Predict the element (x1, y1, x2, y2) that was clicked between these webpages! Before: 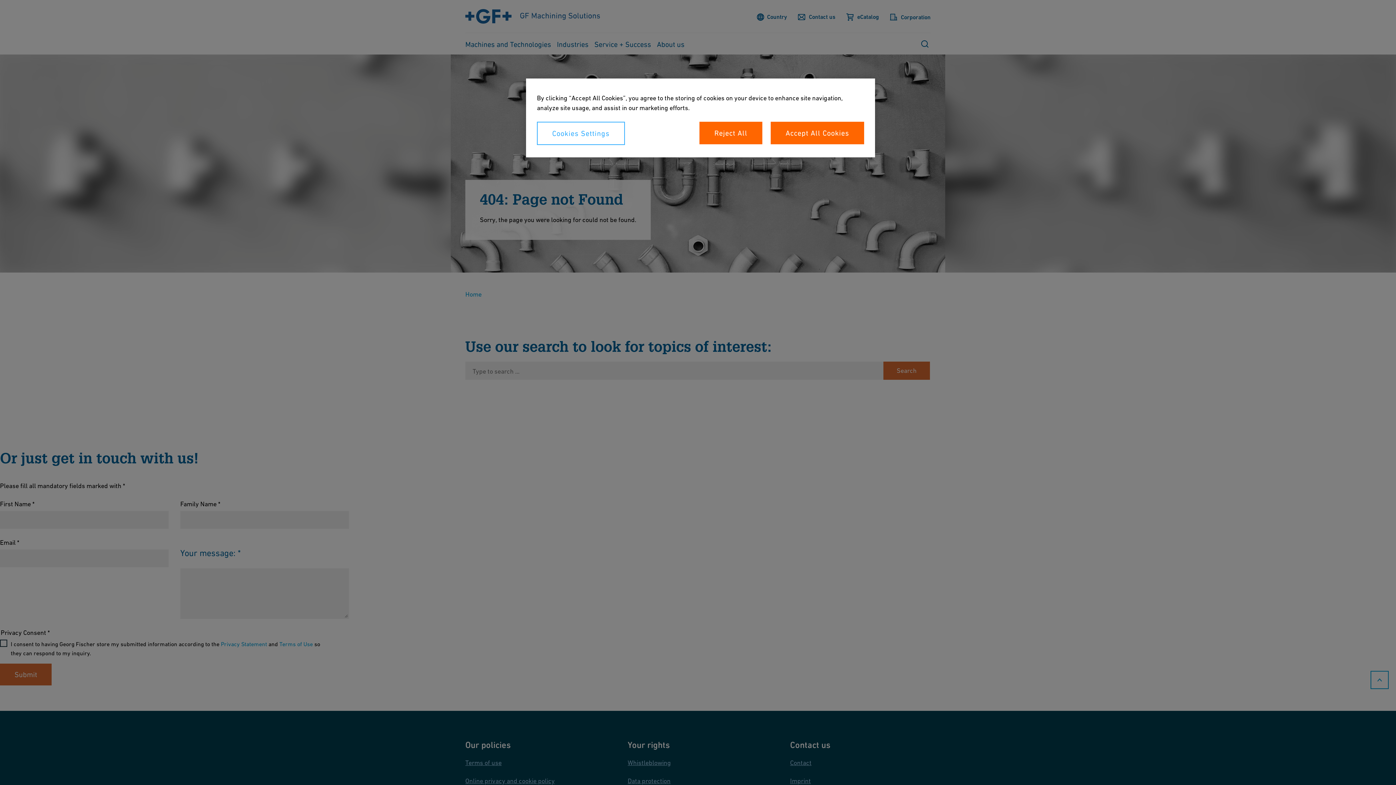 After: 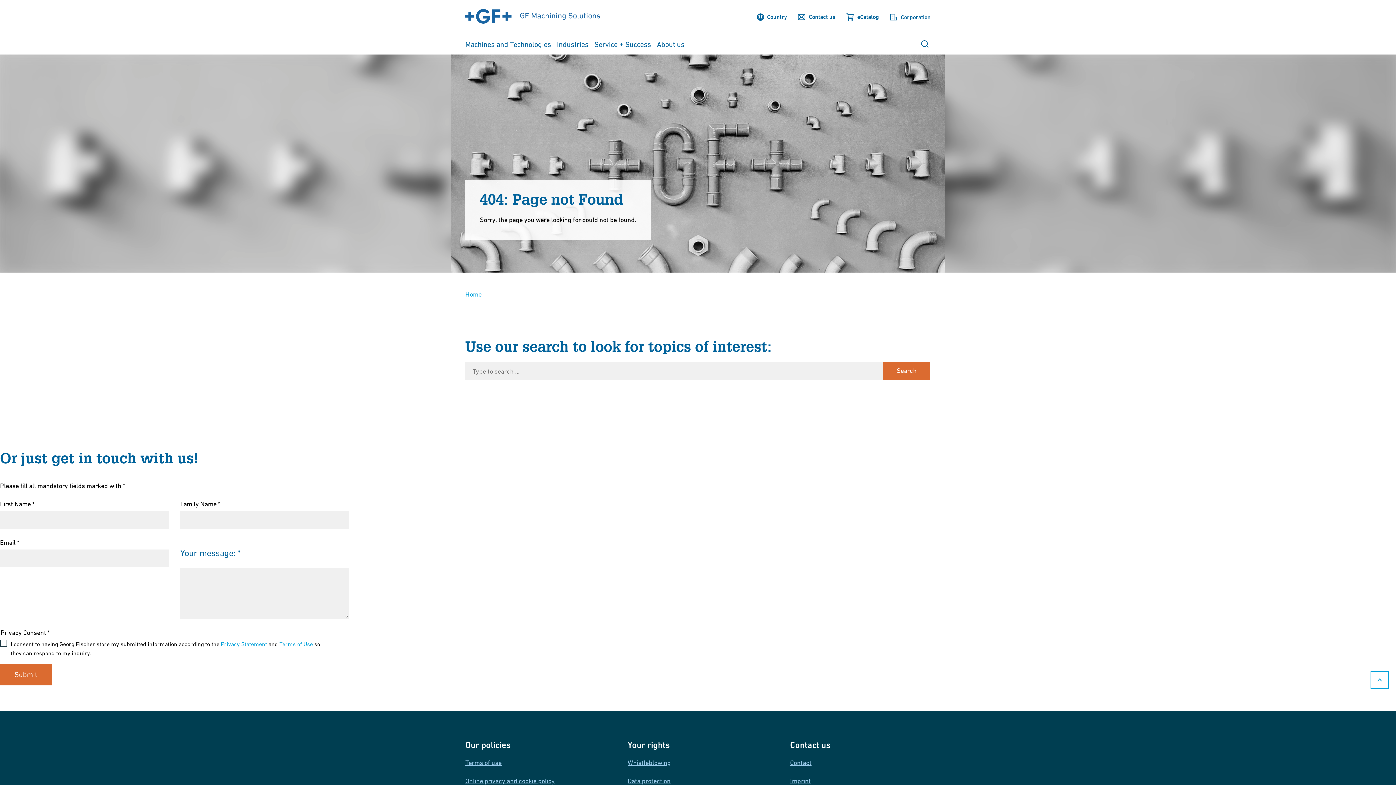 Action: bbox: (699, 121, 762, 144) label: Reject All